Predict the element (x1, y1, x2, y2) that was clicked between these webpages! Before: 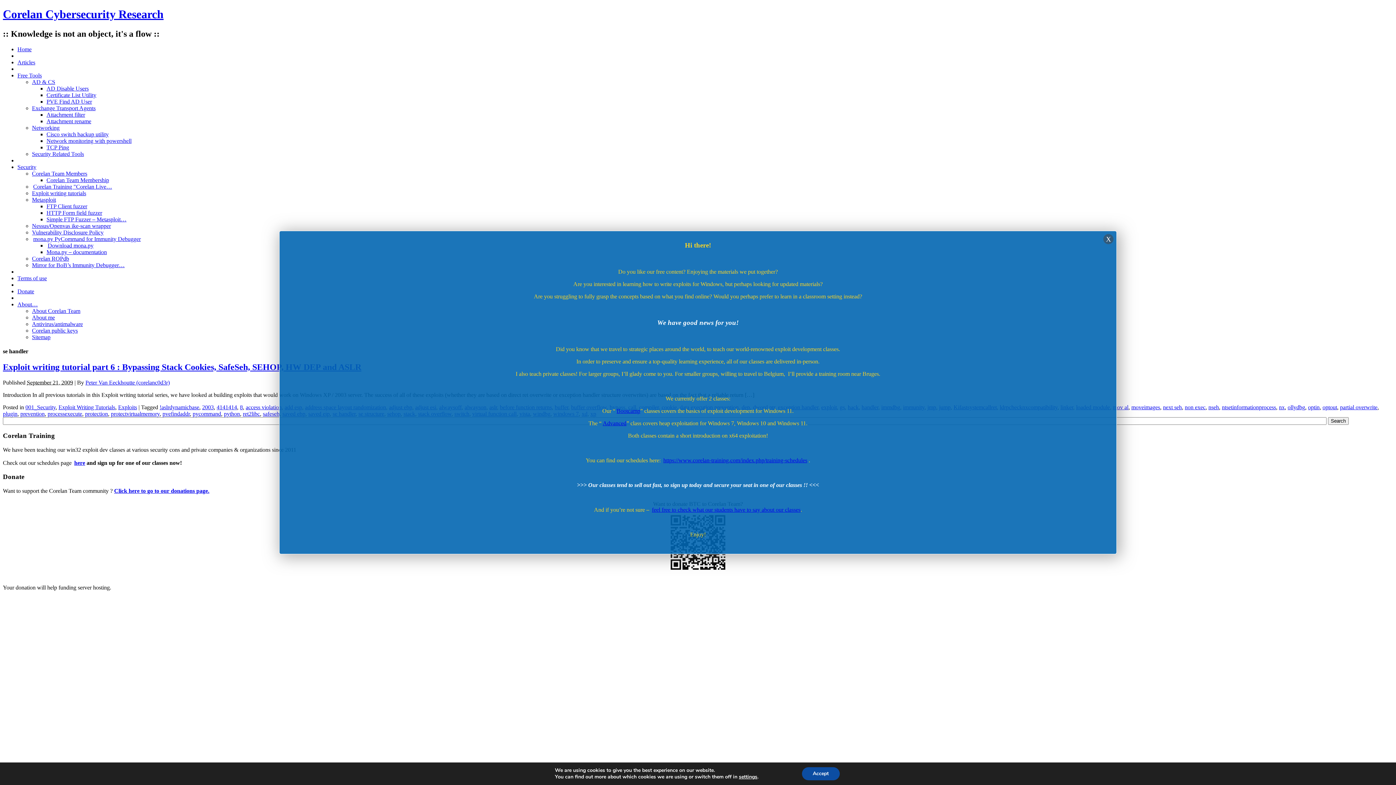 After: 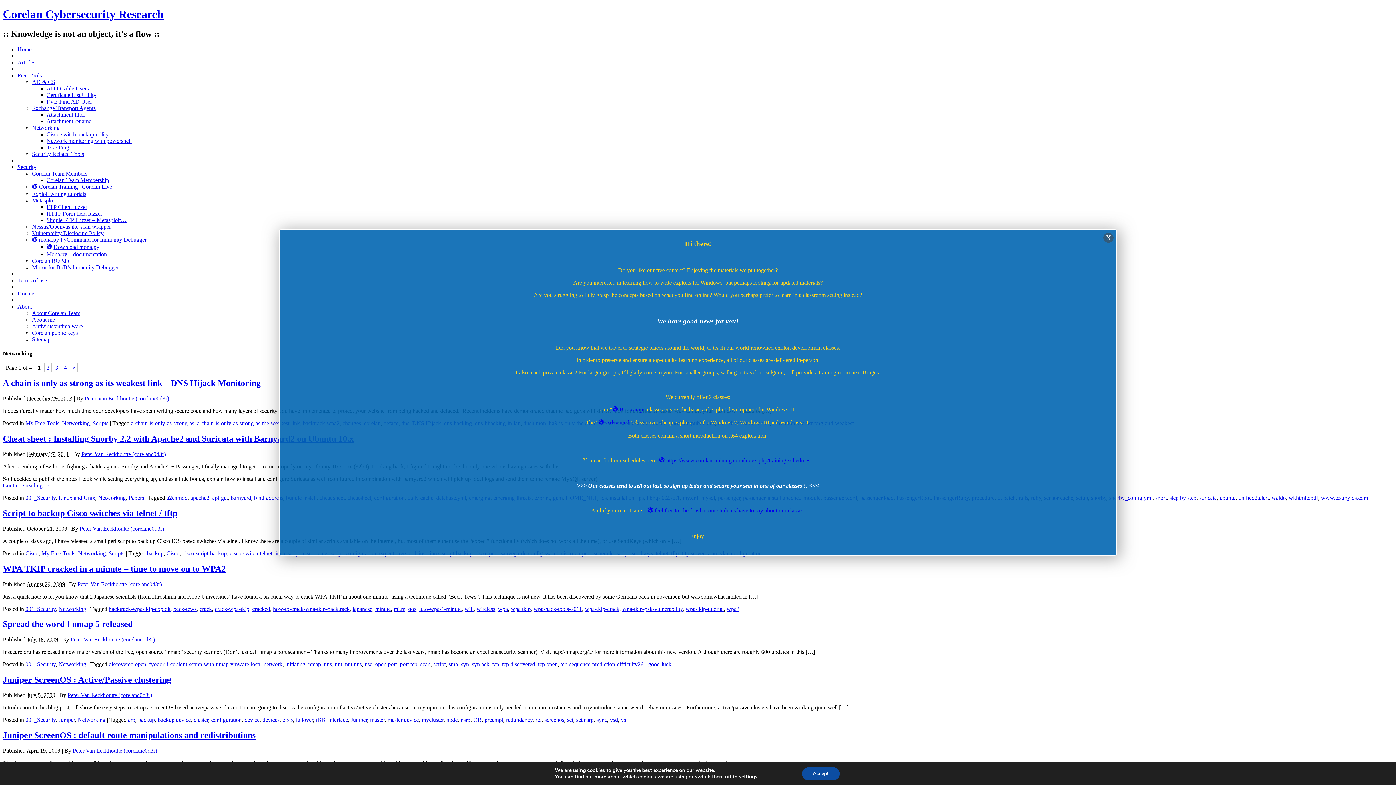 Action: bbox: (32, 124, 59, 130) label: Networking